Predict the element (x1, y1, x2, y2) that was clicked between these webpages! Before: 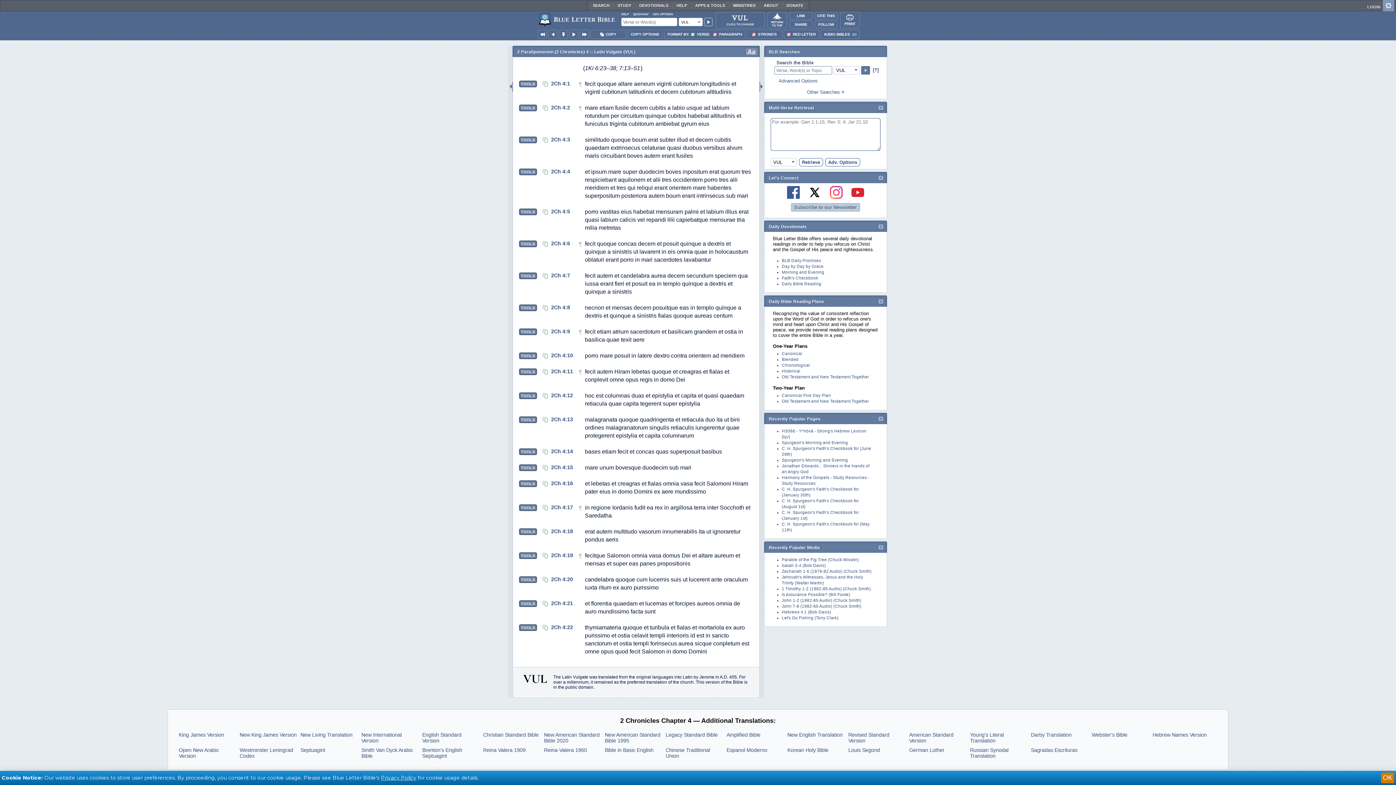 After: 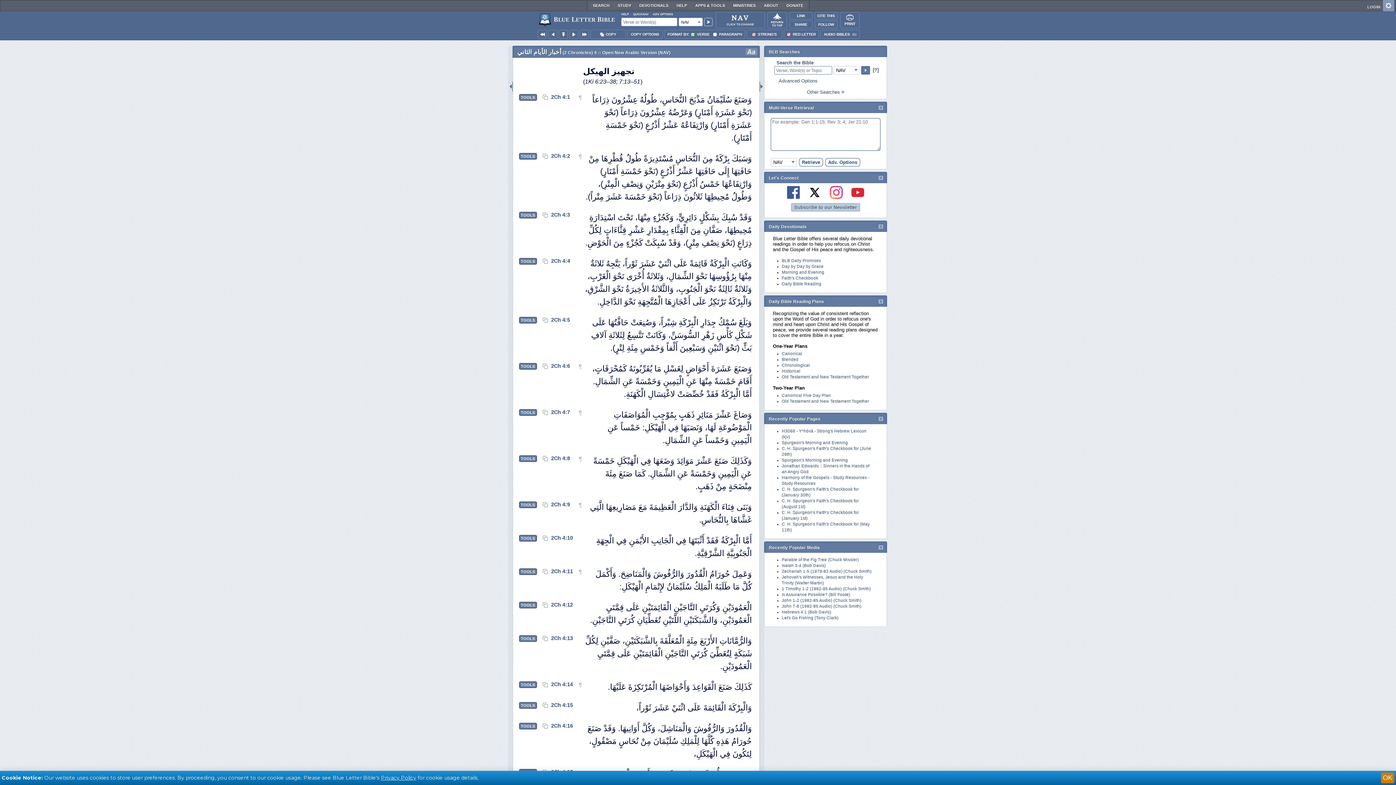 Action: label: Open New Arabic Version bbox: (178, 747, 236, 759)